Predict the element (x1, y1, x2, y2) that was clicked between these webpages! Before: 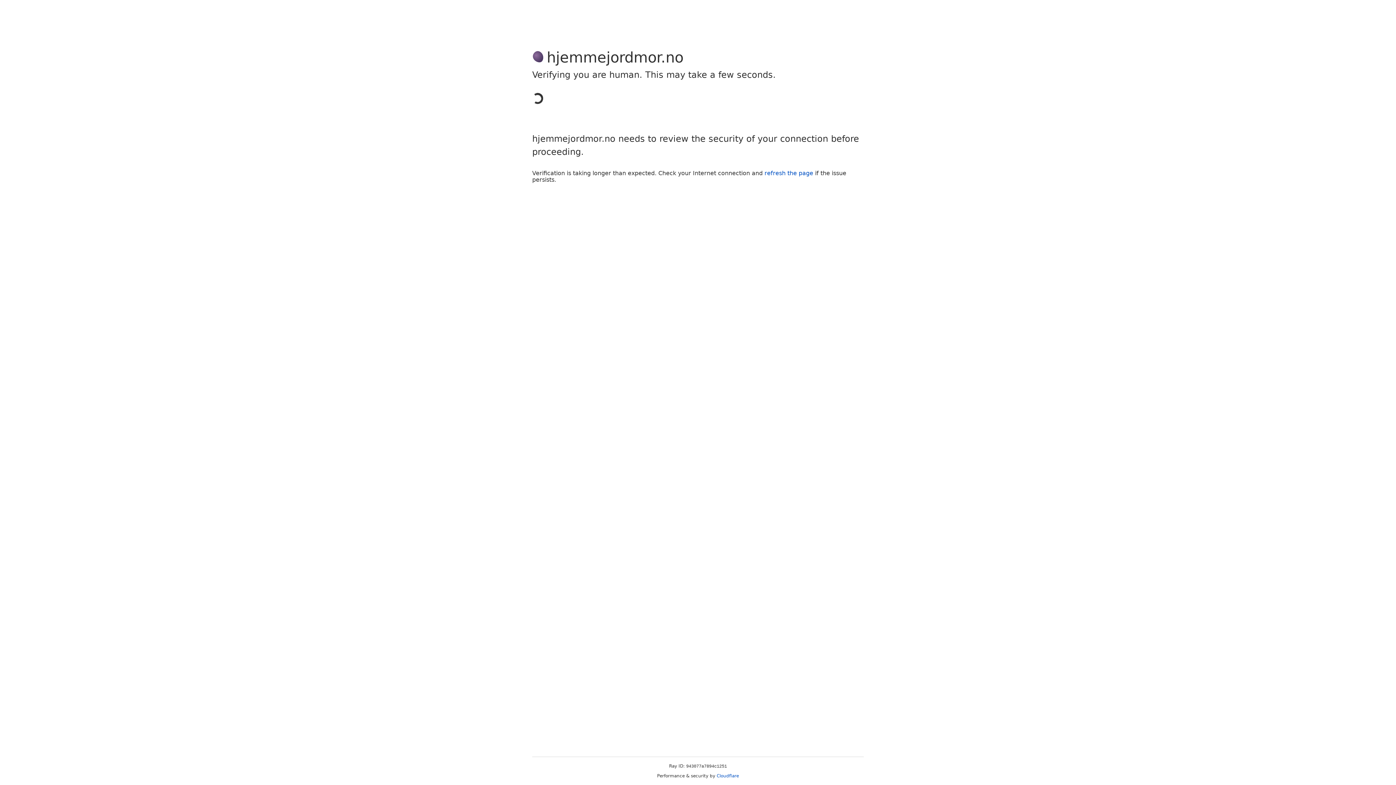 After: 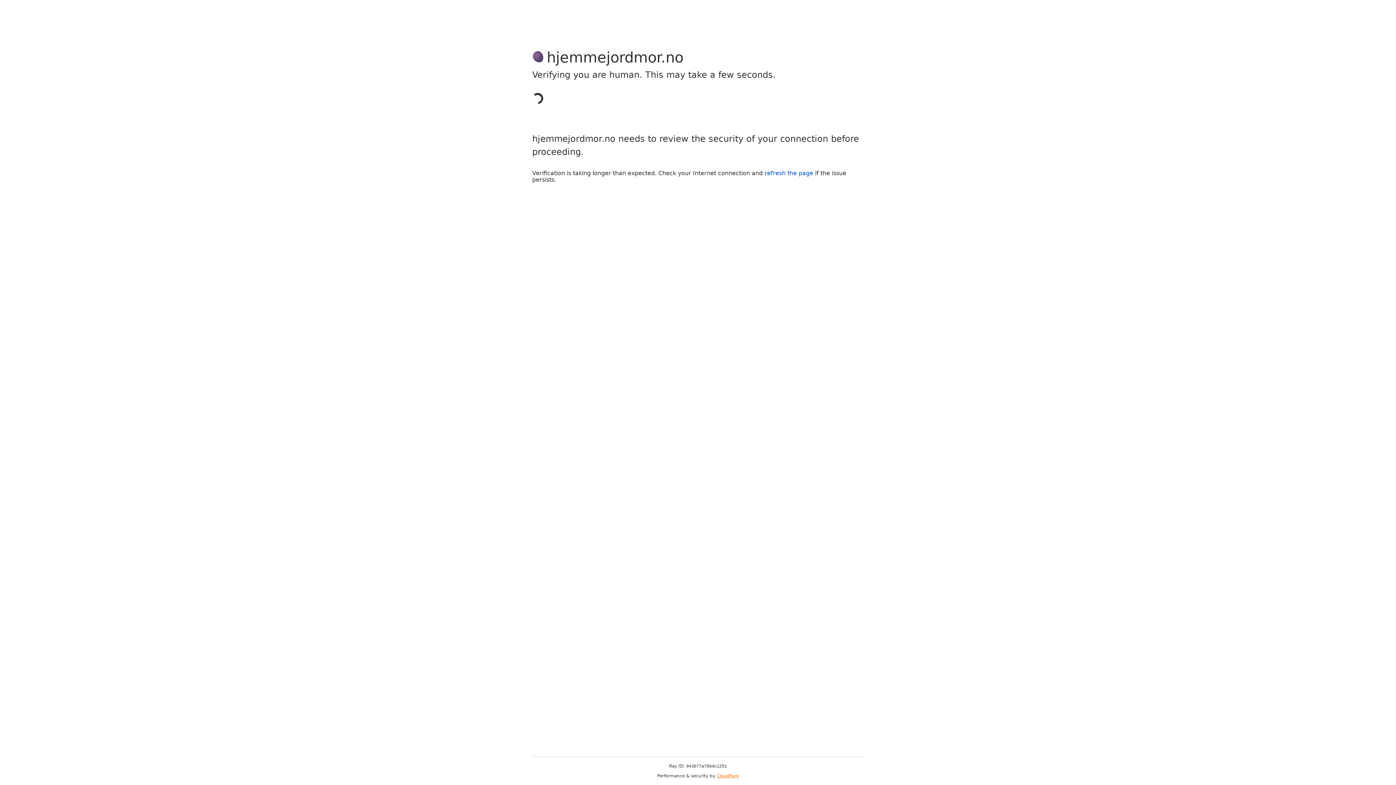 Action: label: Cloudflare bbox: (716, 773, 739, 778)